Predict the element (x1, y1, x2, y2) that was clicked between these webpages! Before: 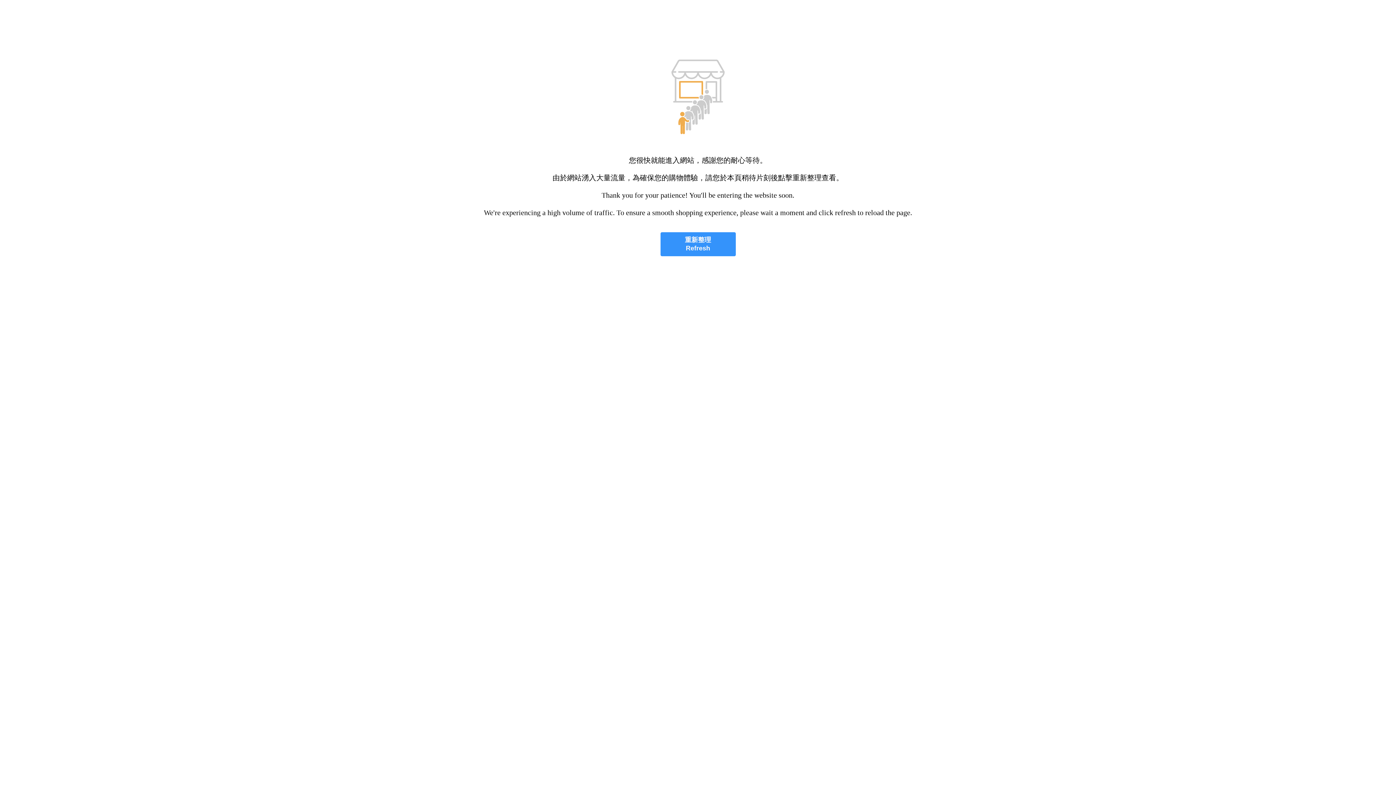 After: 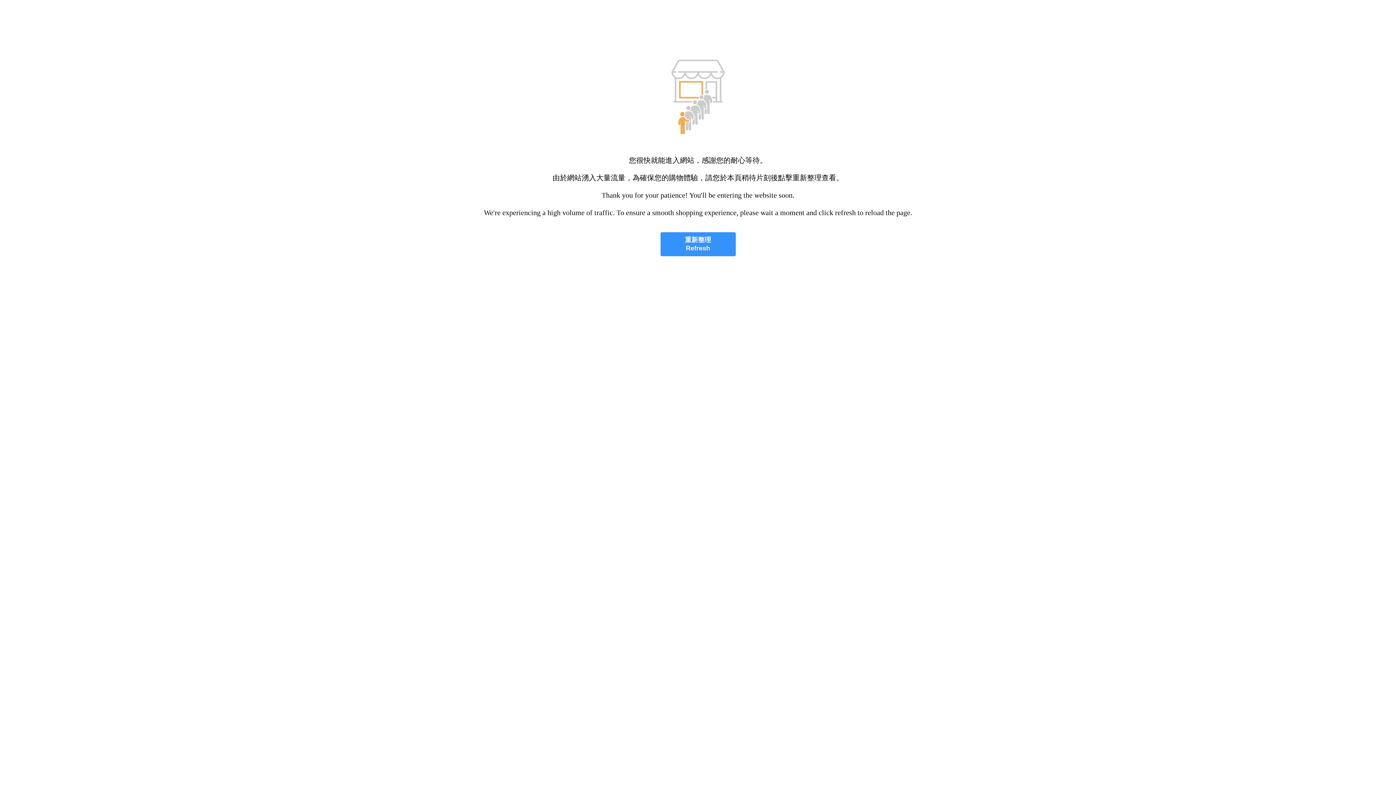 Action: label: 重新整理
Refresh bbox: (660, 232, 735, 256)